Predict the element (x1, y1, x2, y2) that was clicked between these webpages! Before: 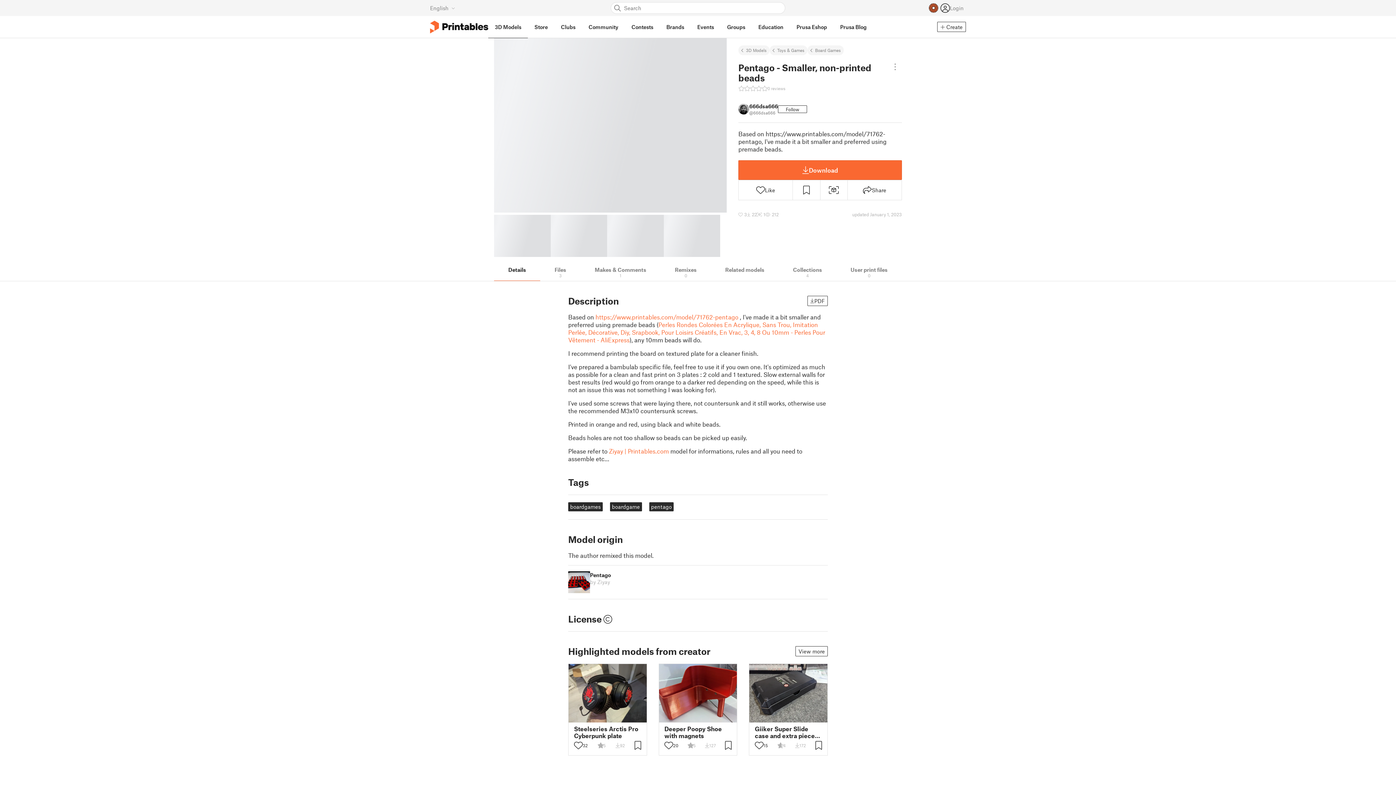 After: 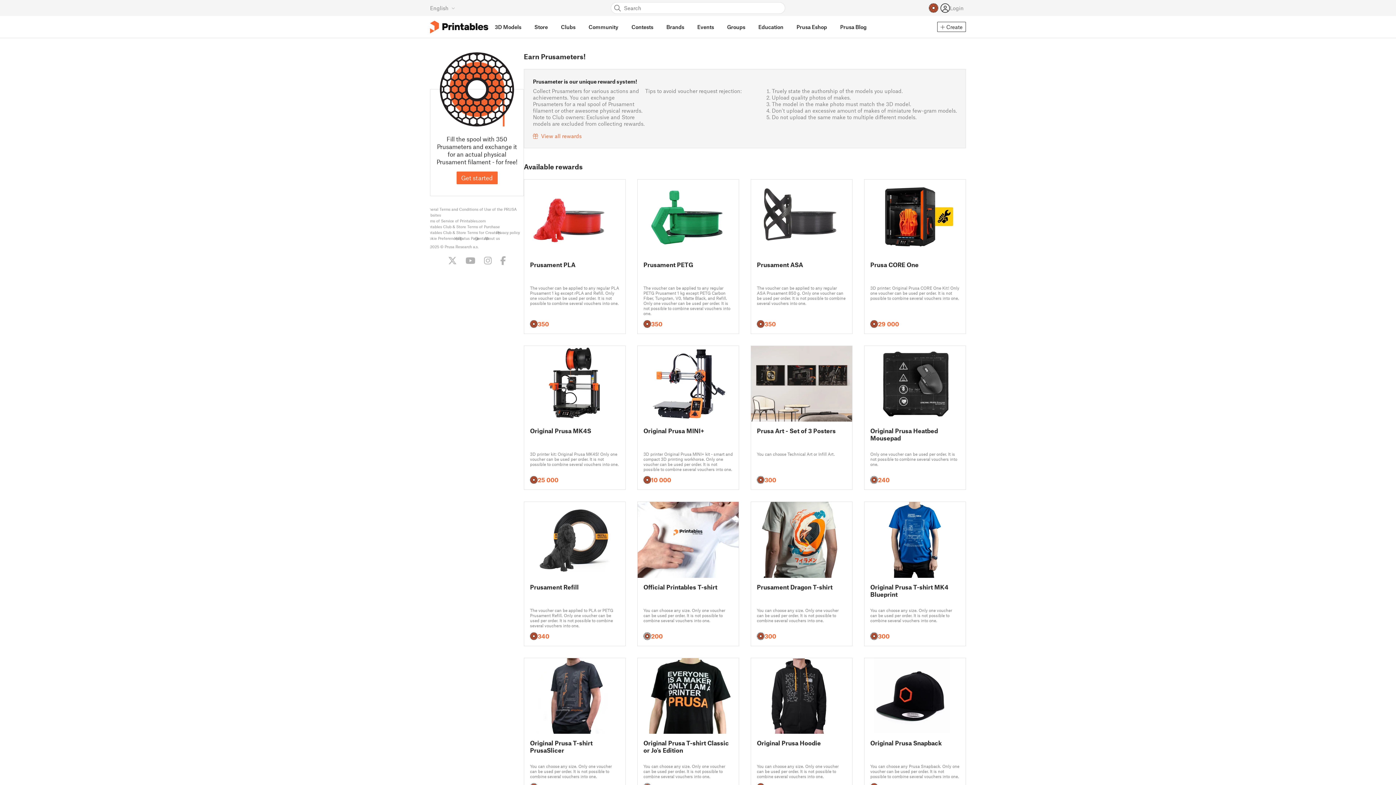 Action: bbox: (929, 3, 938, 12)